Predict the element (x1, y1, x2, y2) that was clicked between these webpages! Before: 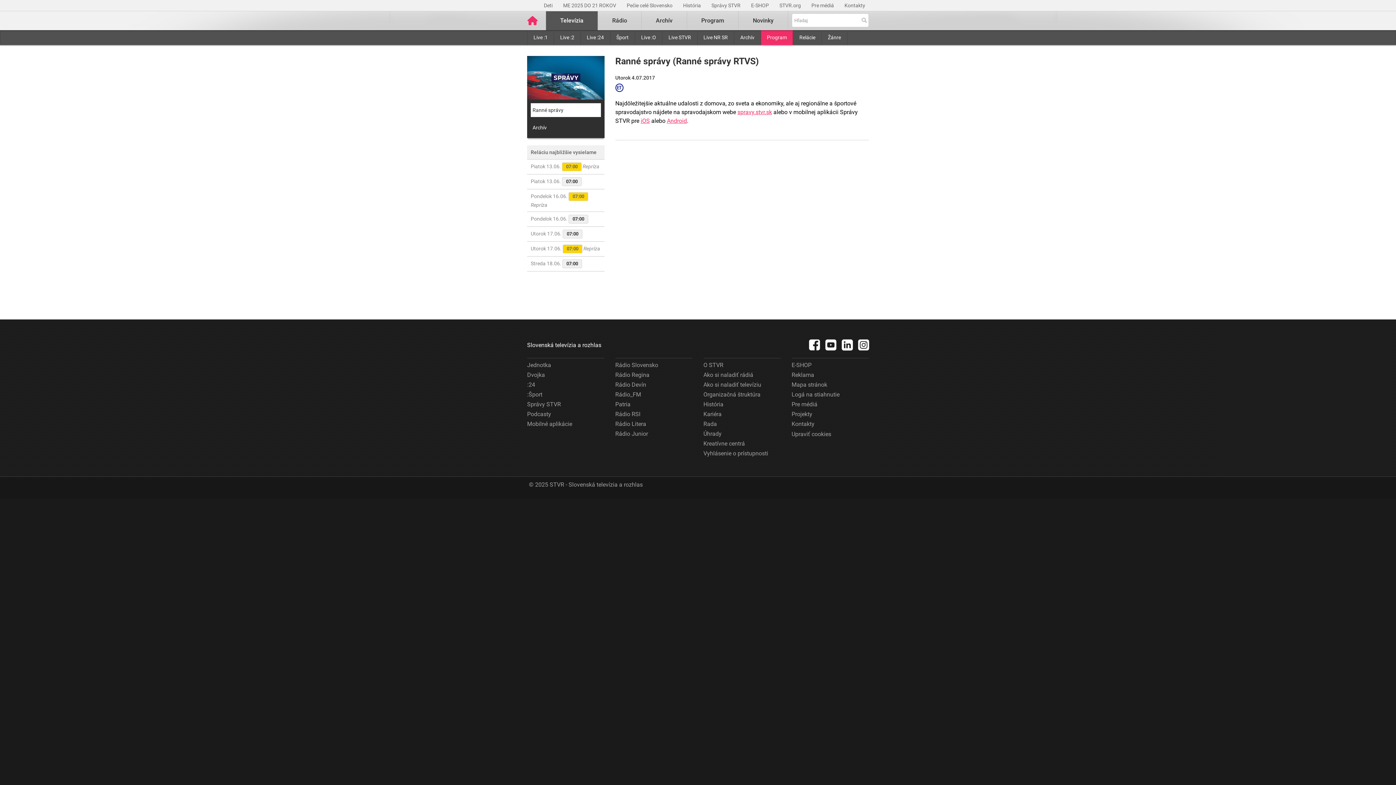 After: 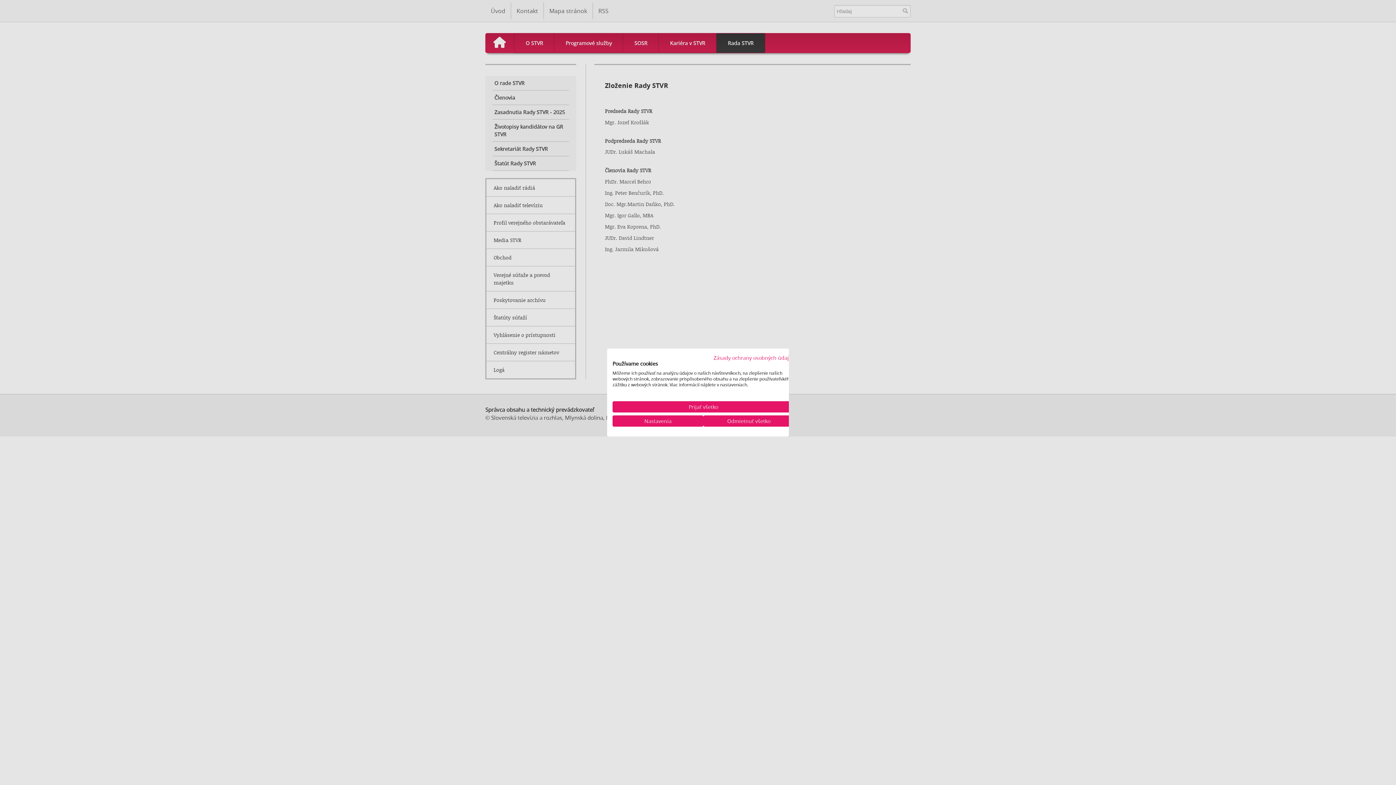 Action: label: Rada bbox: (703, 419, 717, 429)